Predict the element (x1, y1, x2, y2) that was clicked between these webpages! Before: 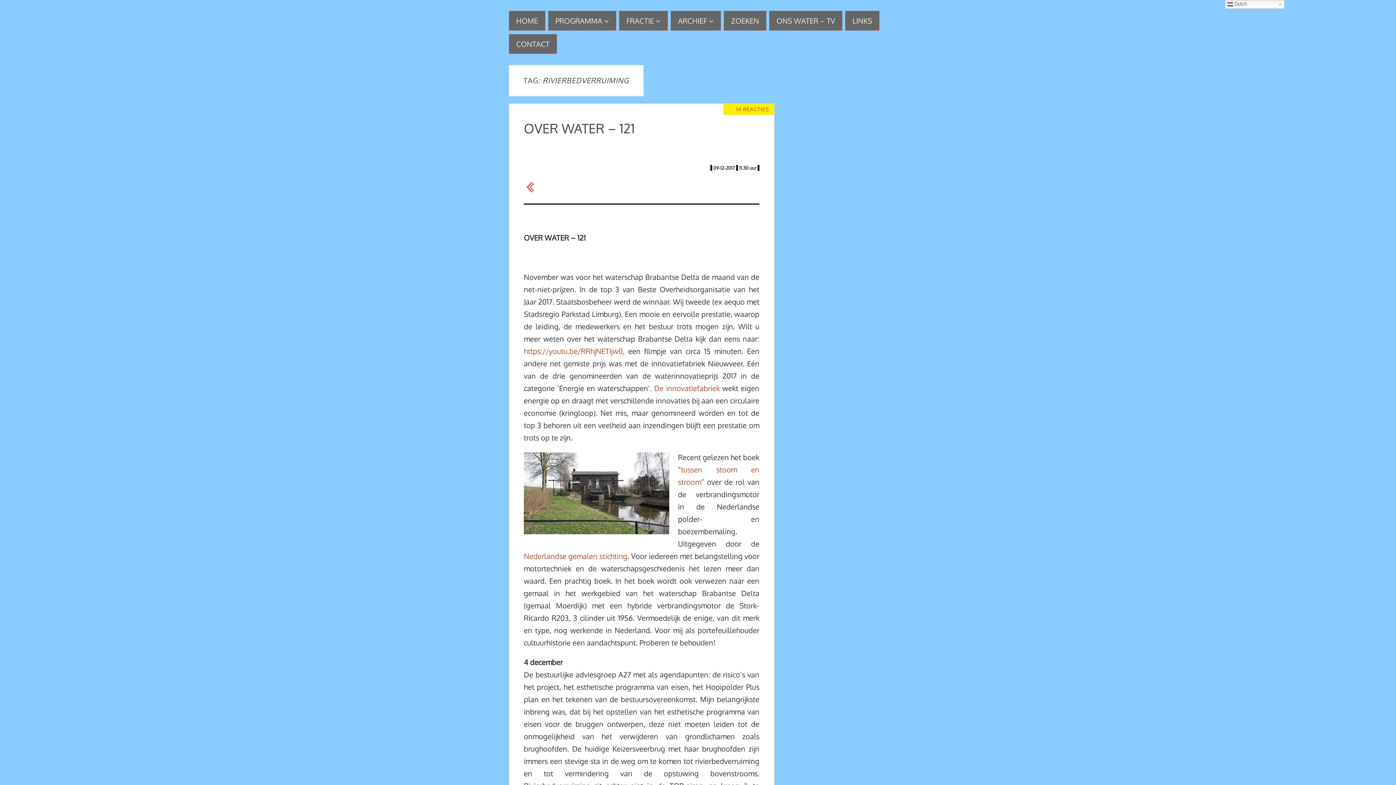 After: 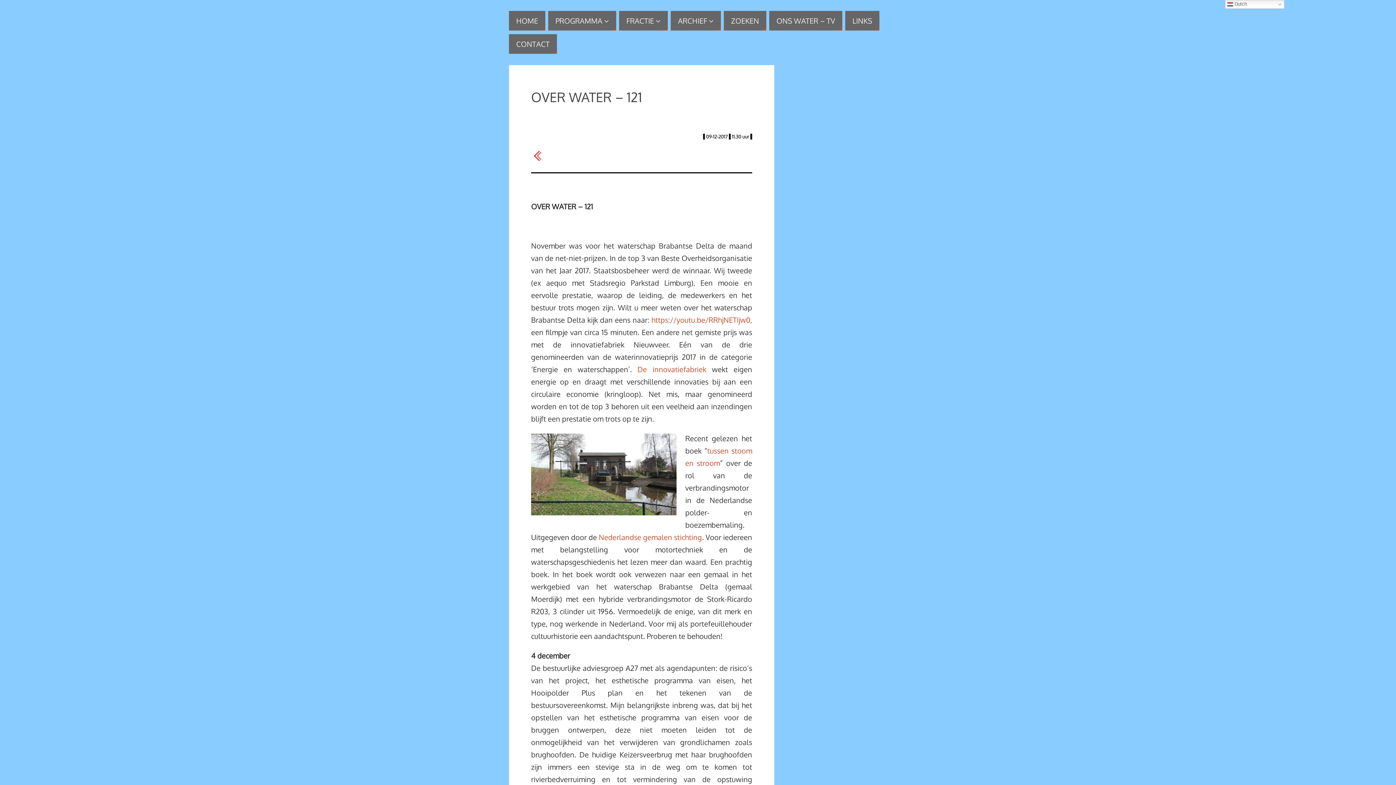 Action: bbox: (524, 120, 634, 136) label: OVER WATER – 121